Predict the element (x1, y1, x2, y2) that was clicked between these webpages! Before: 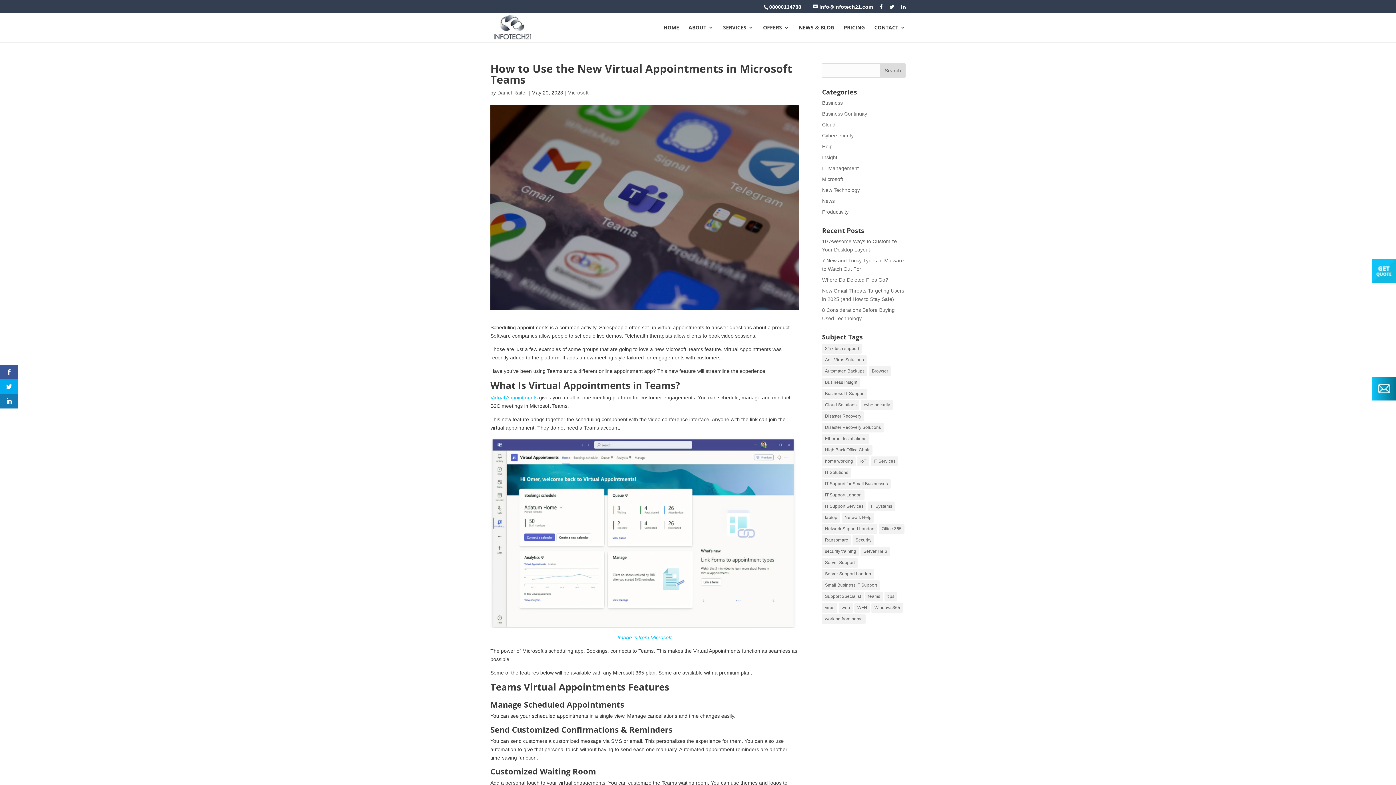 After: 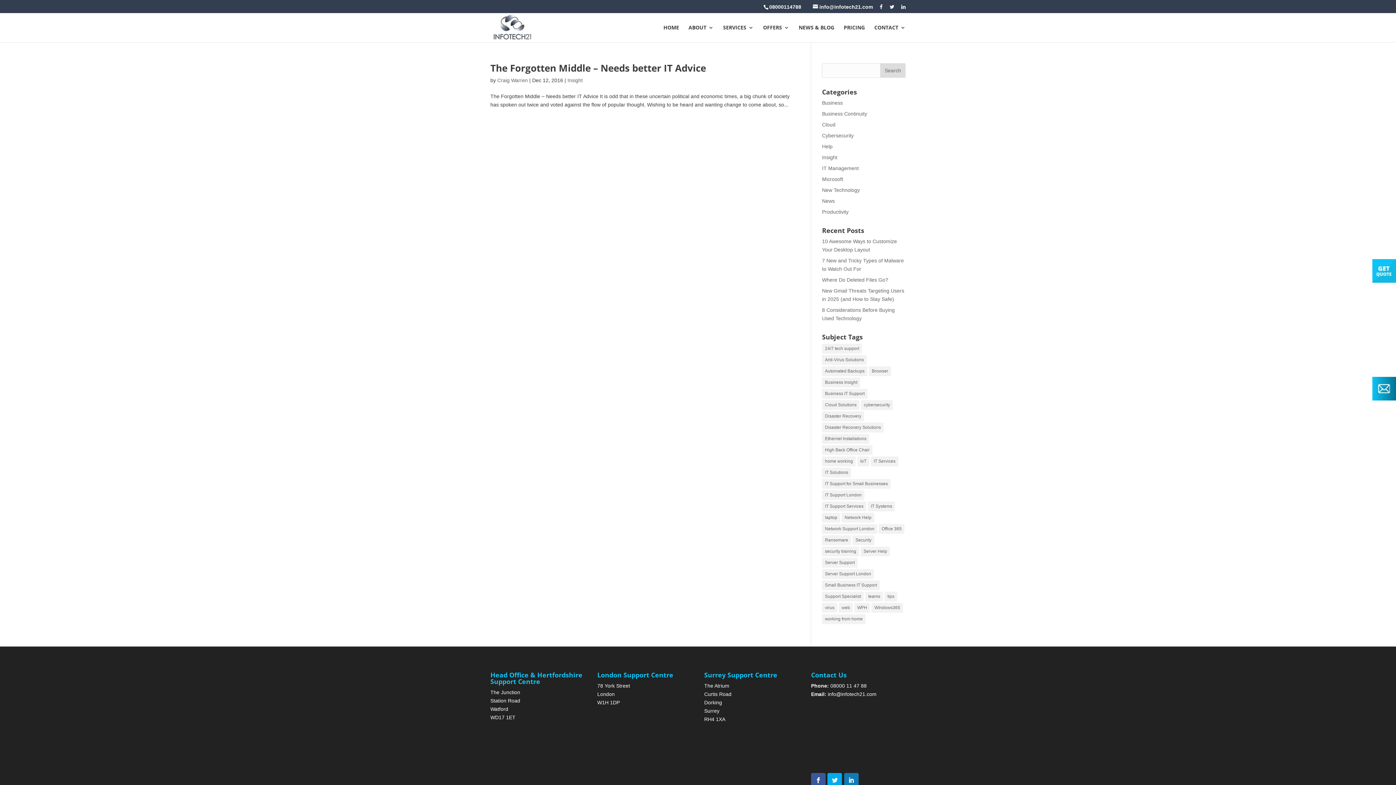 Action: label: Support Specialist (1 item) bbox: (822, 592, 864, 601)